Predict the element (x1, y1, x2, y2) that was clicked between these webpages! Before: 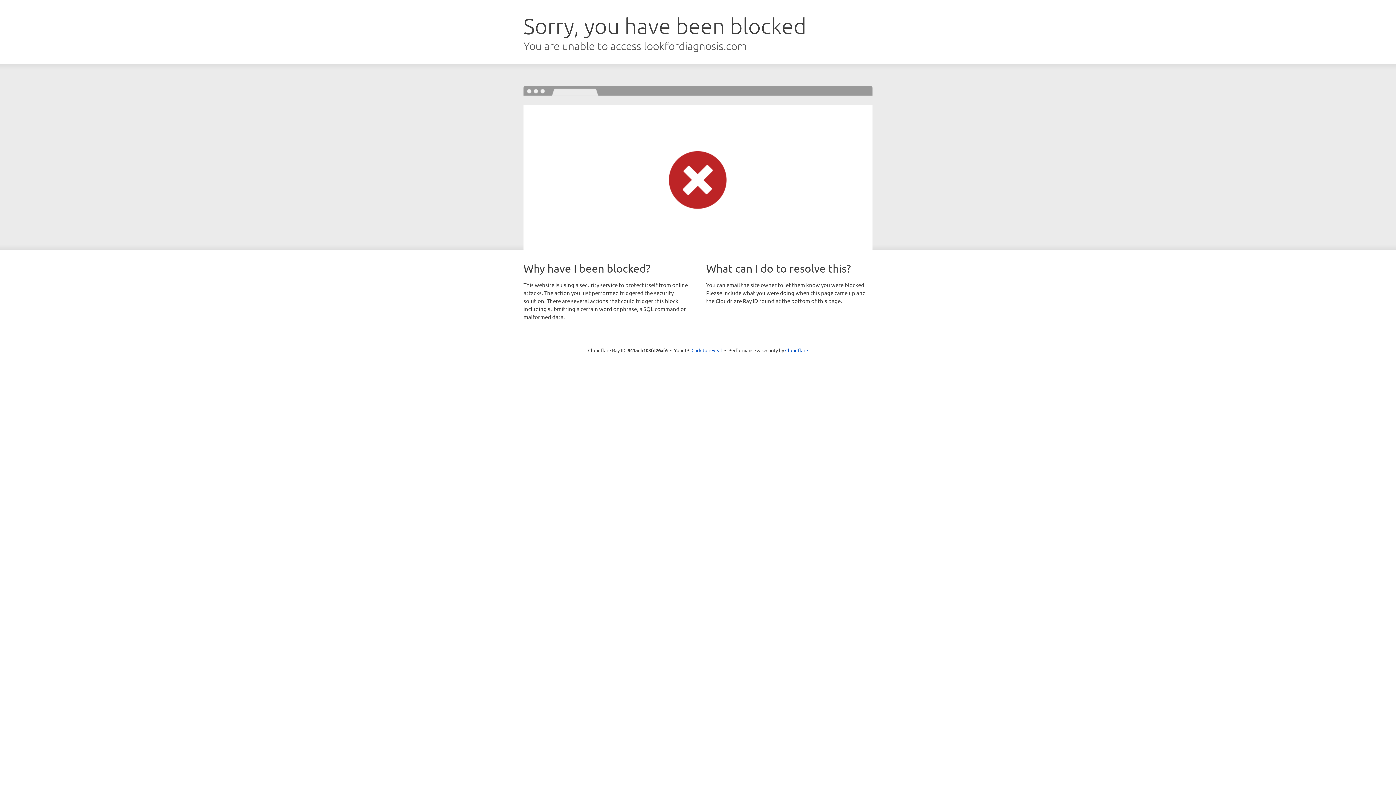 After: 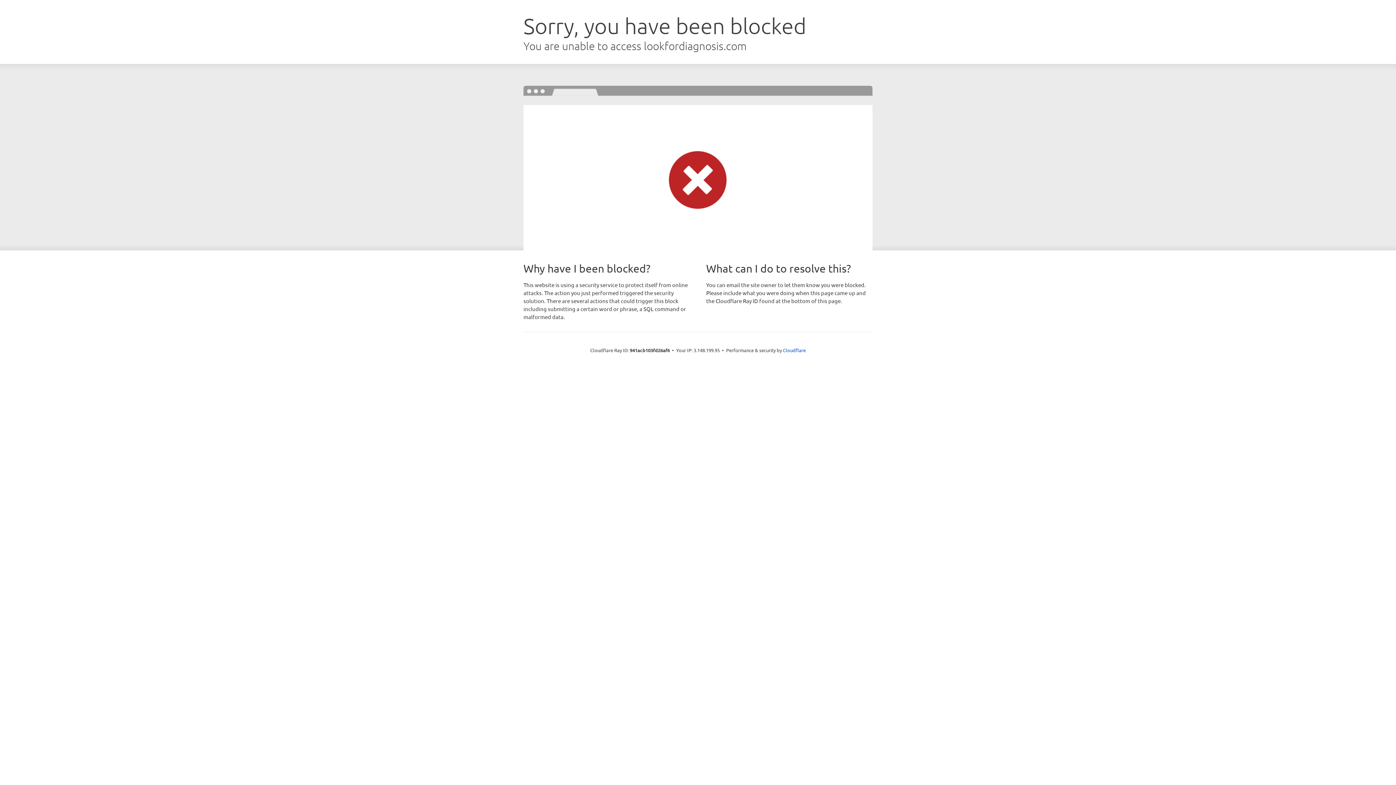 Action: bbox: (691, 346, 722, 353) label: Click to reveal